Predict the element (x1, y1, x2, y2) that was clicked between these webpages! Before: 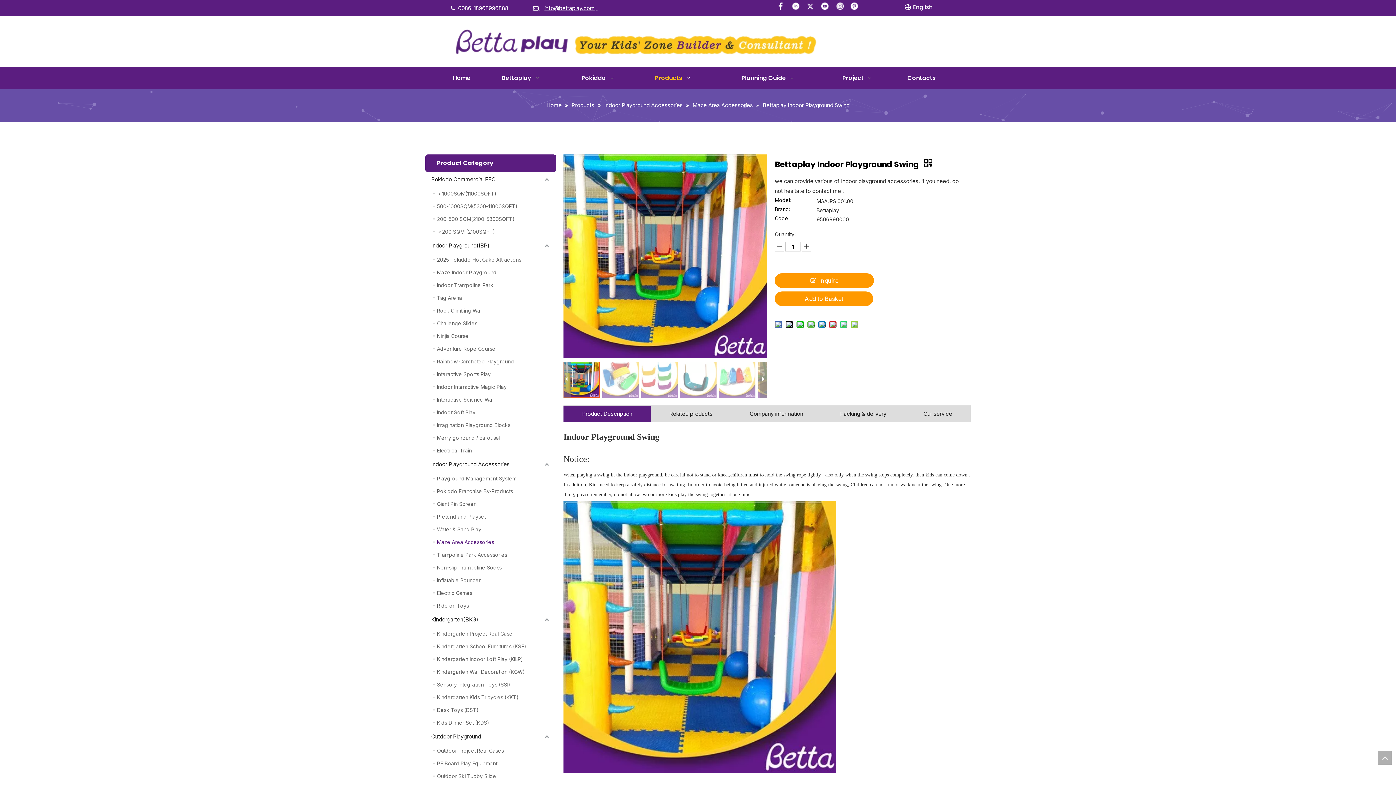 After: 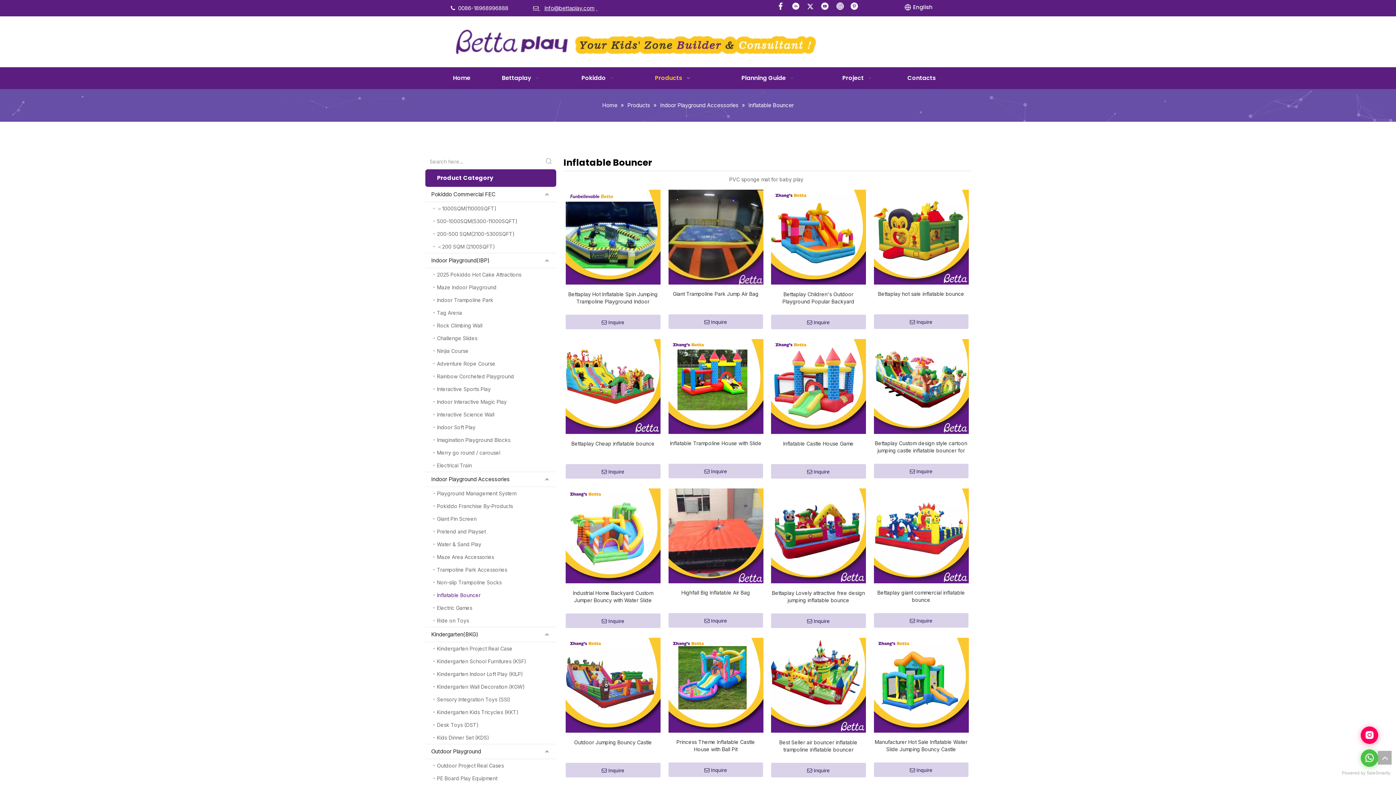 Action: bbox: (433, 574, 556, 586) label: Inflatable Bouncer